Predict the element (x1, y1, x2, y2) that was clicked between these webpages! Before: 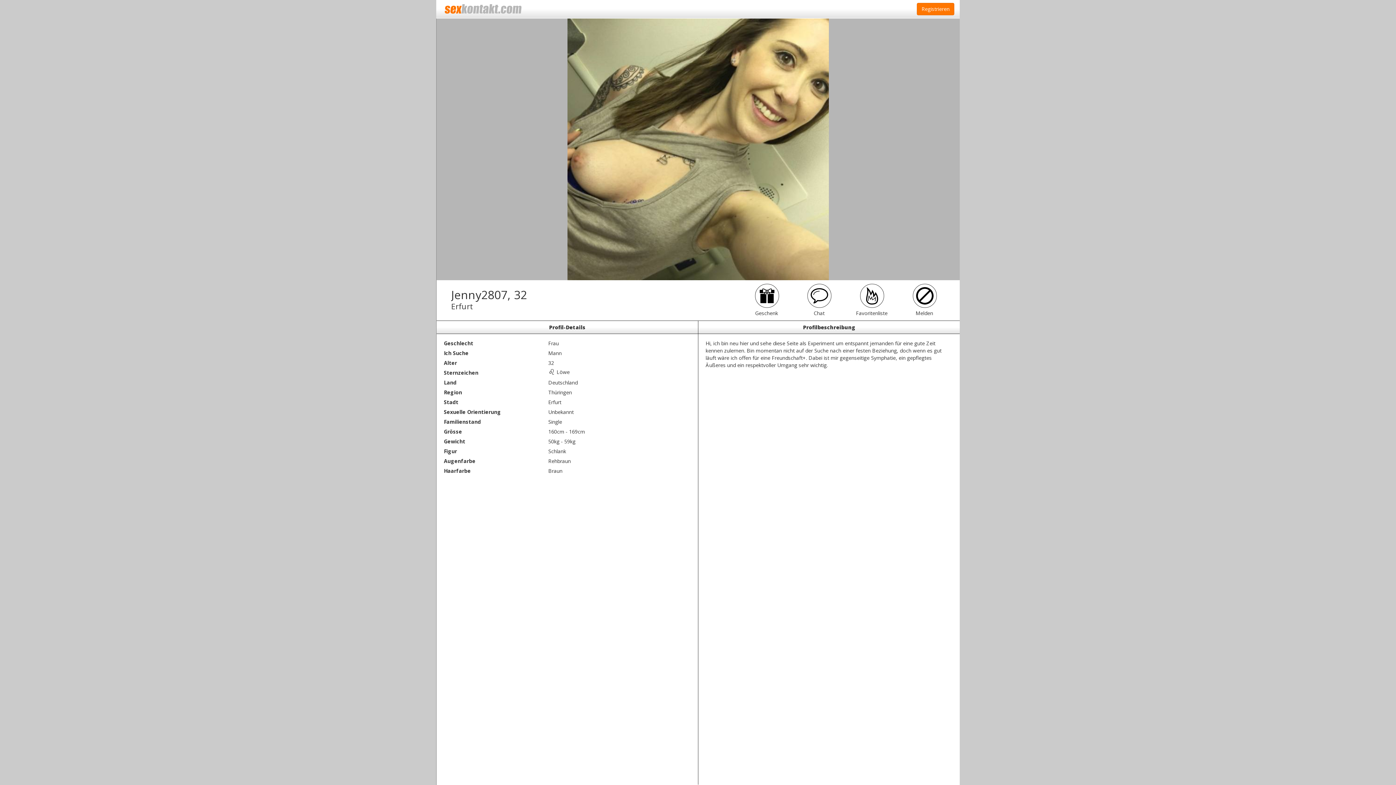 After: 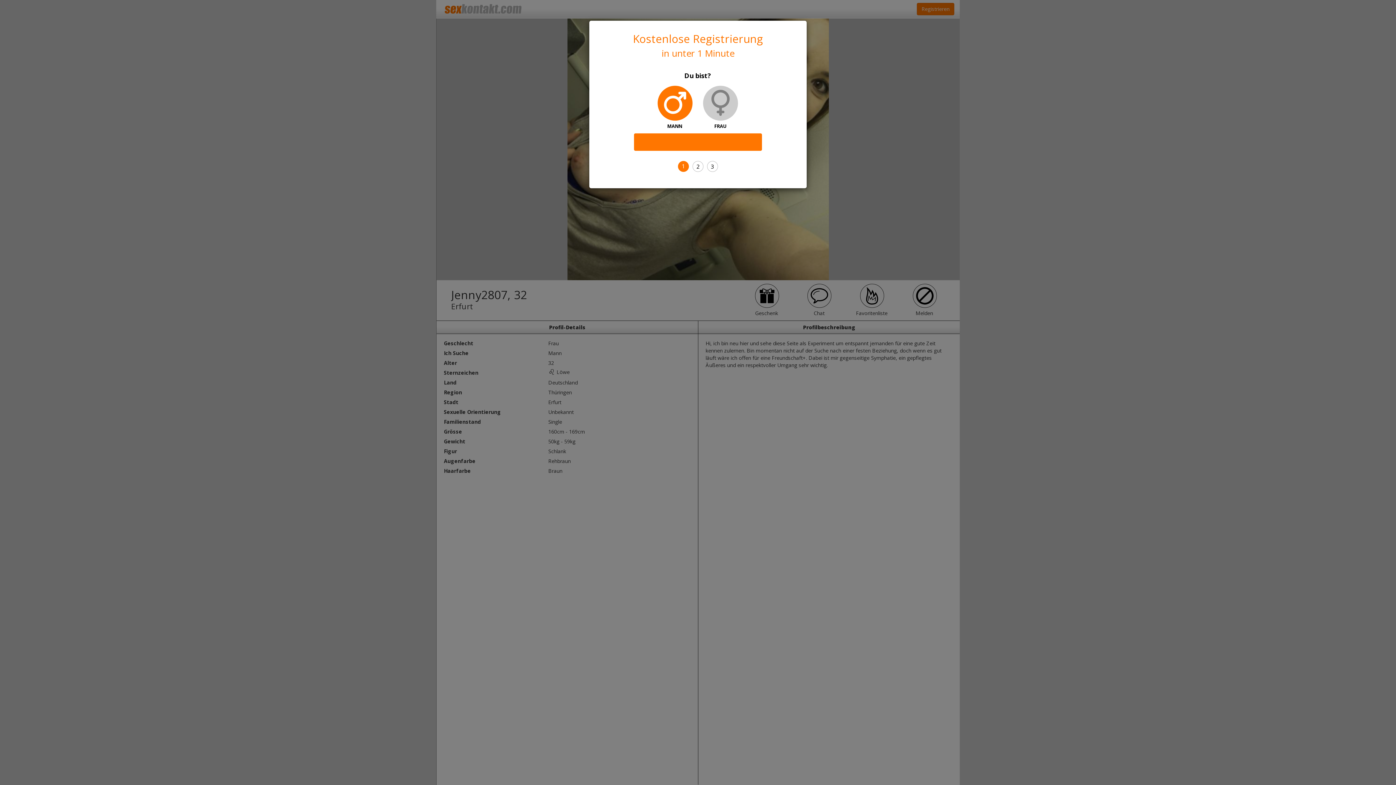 Action: bbox: (845, 283, 898, 316) label: Favoritenliste